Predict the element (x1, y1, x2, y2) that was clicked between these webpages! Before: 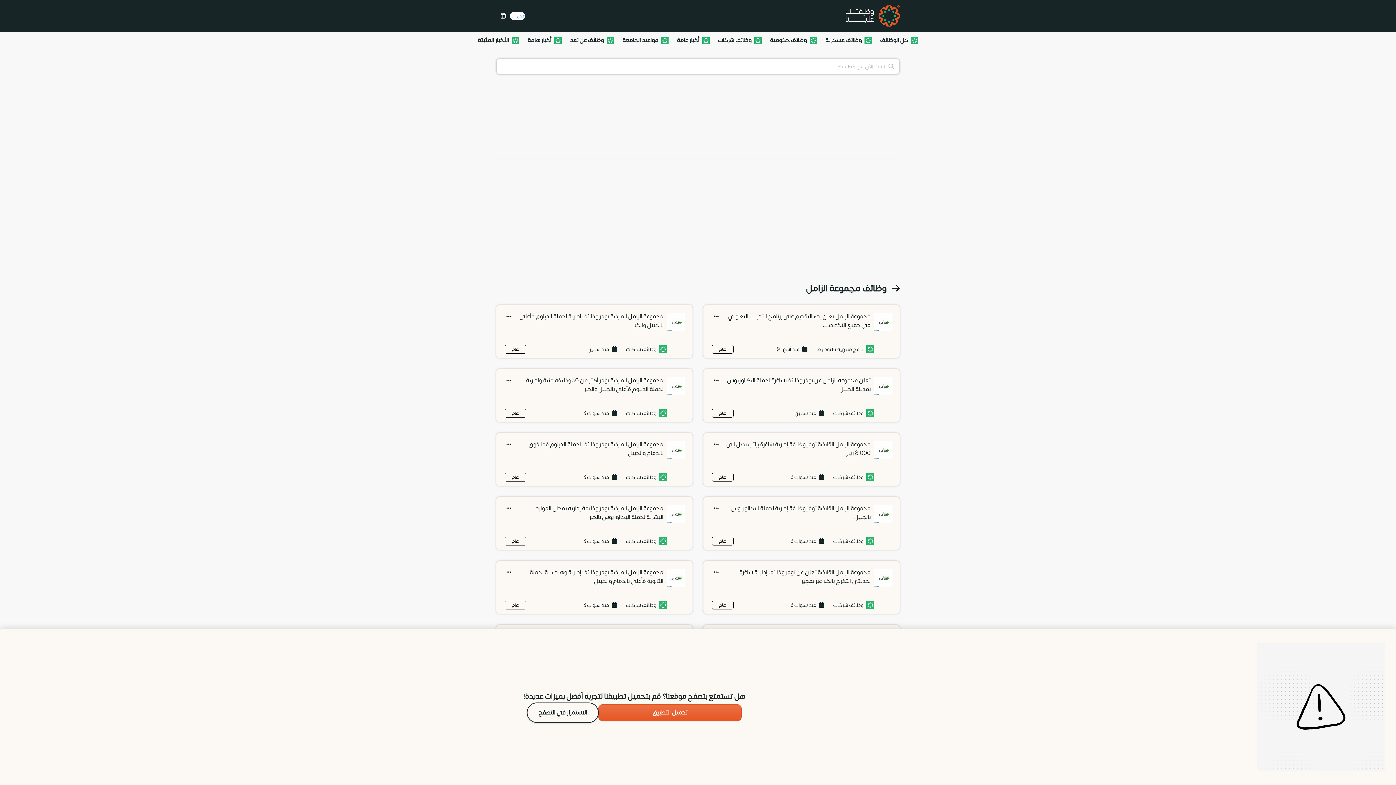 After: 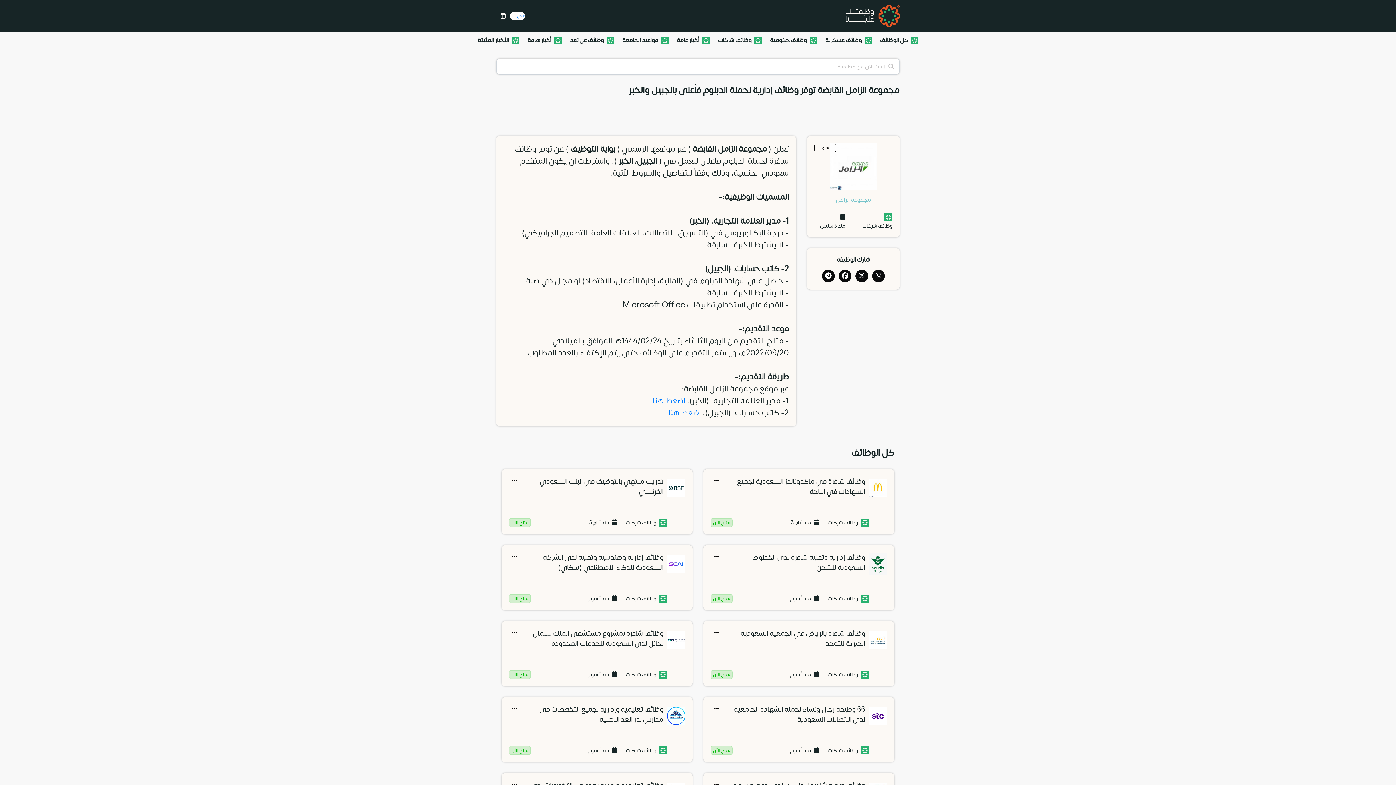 Action: label: مجموعة الزامل القابضة توفر وظائف إدارية لحملة الدبلوم فأعلى بالجبيل والخبر bbox: (503, 312, 685, 332)